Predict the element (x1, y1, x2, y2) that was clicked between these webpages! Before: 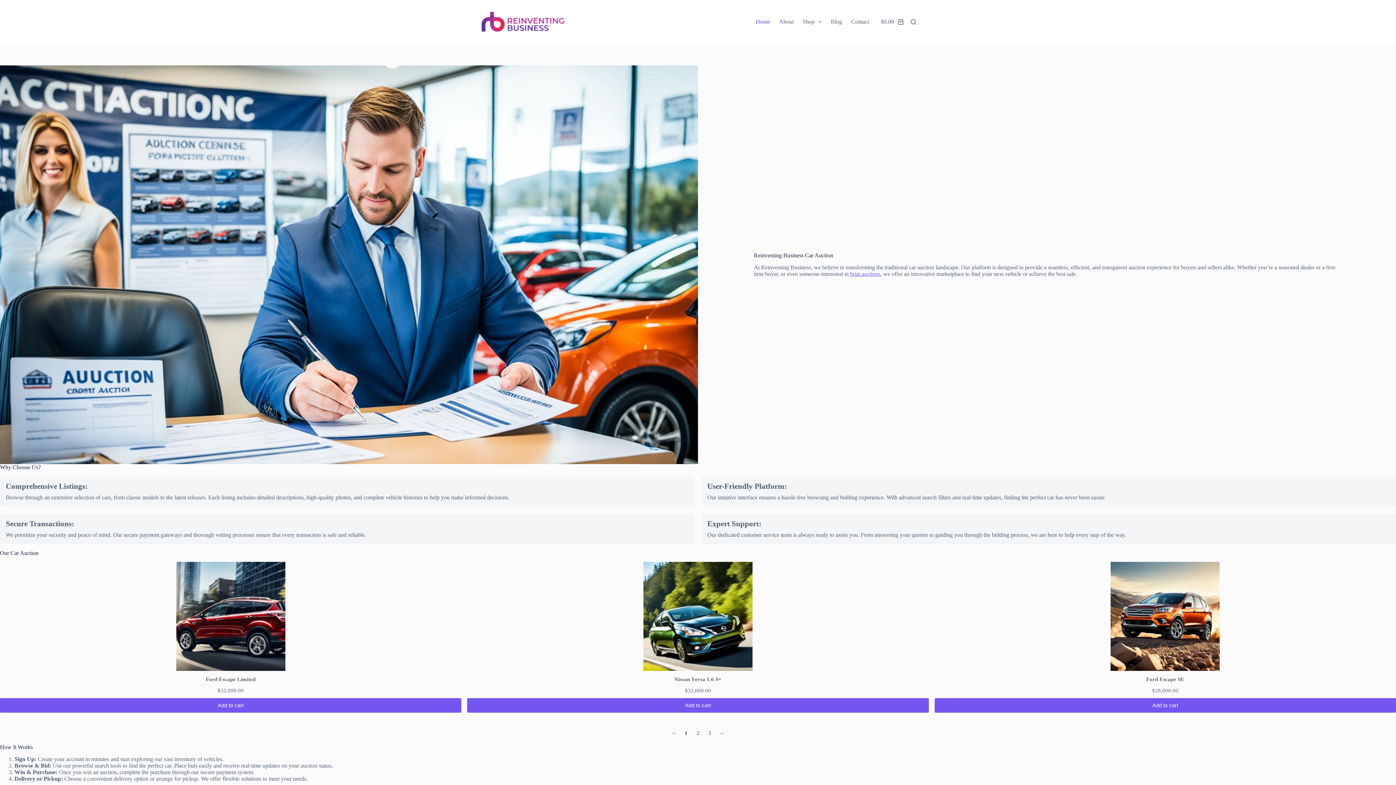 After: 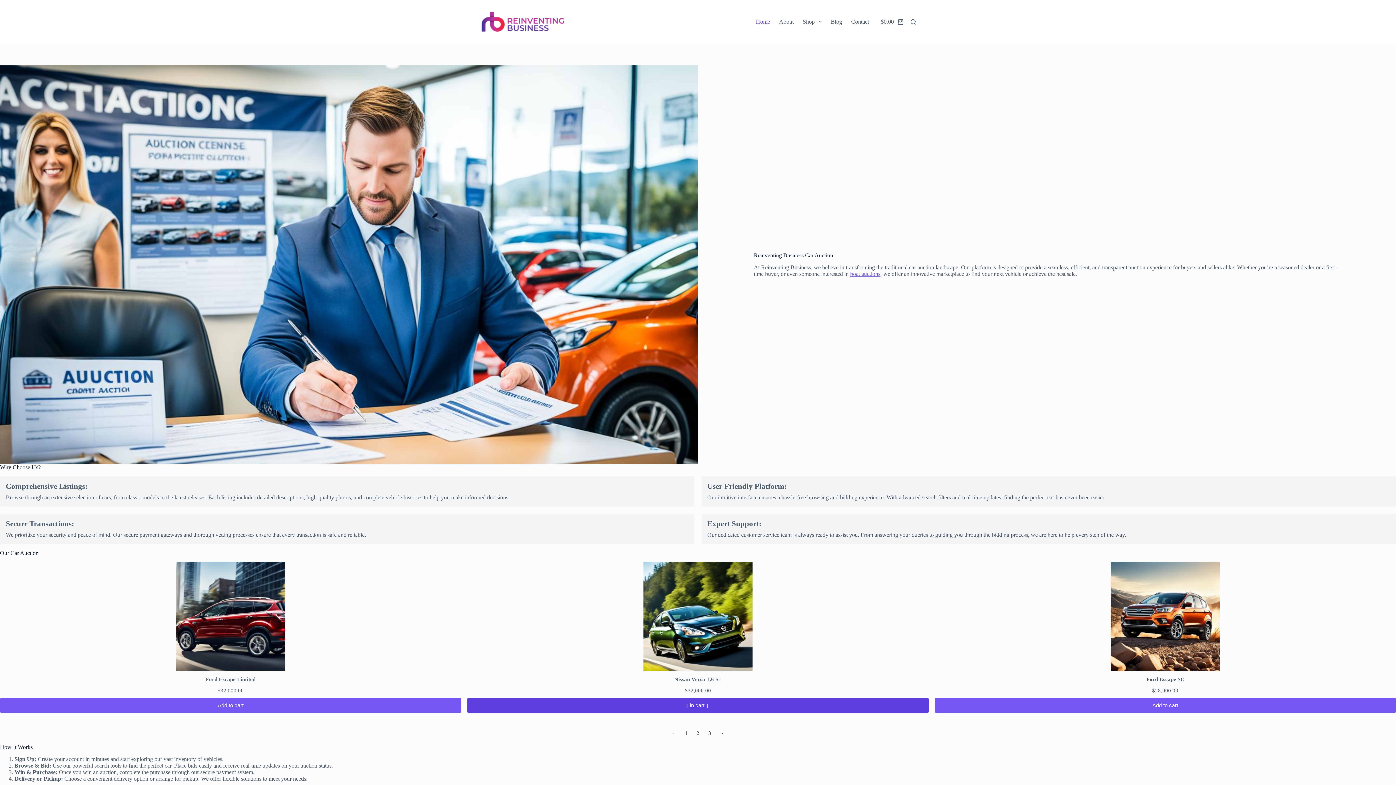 Action: bbox: (467, 698, 928, 713) label: Add to cart: “Nissan Versa 1.6 S+”